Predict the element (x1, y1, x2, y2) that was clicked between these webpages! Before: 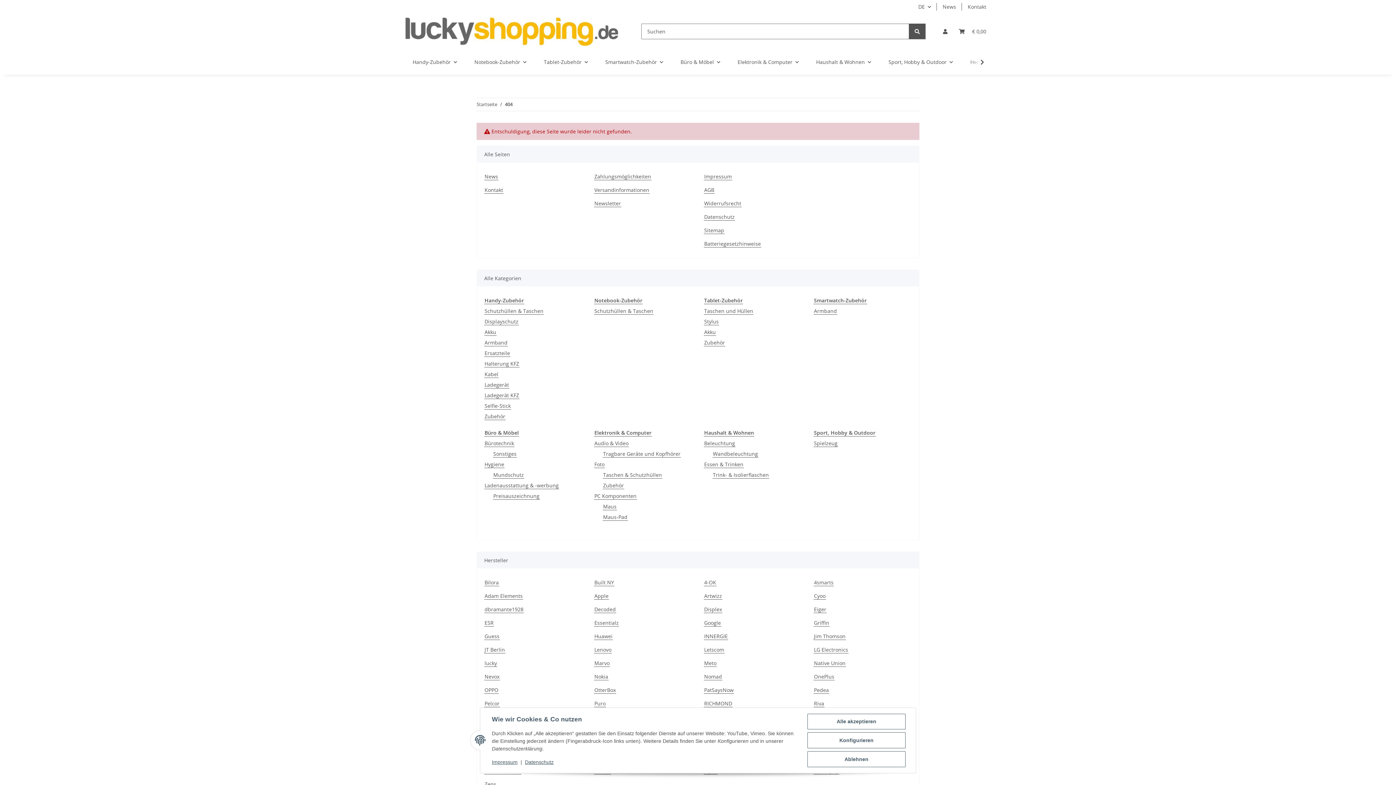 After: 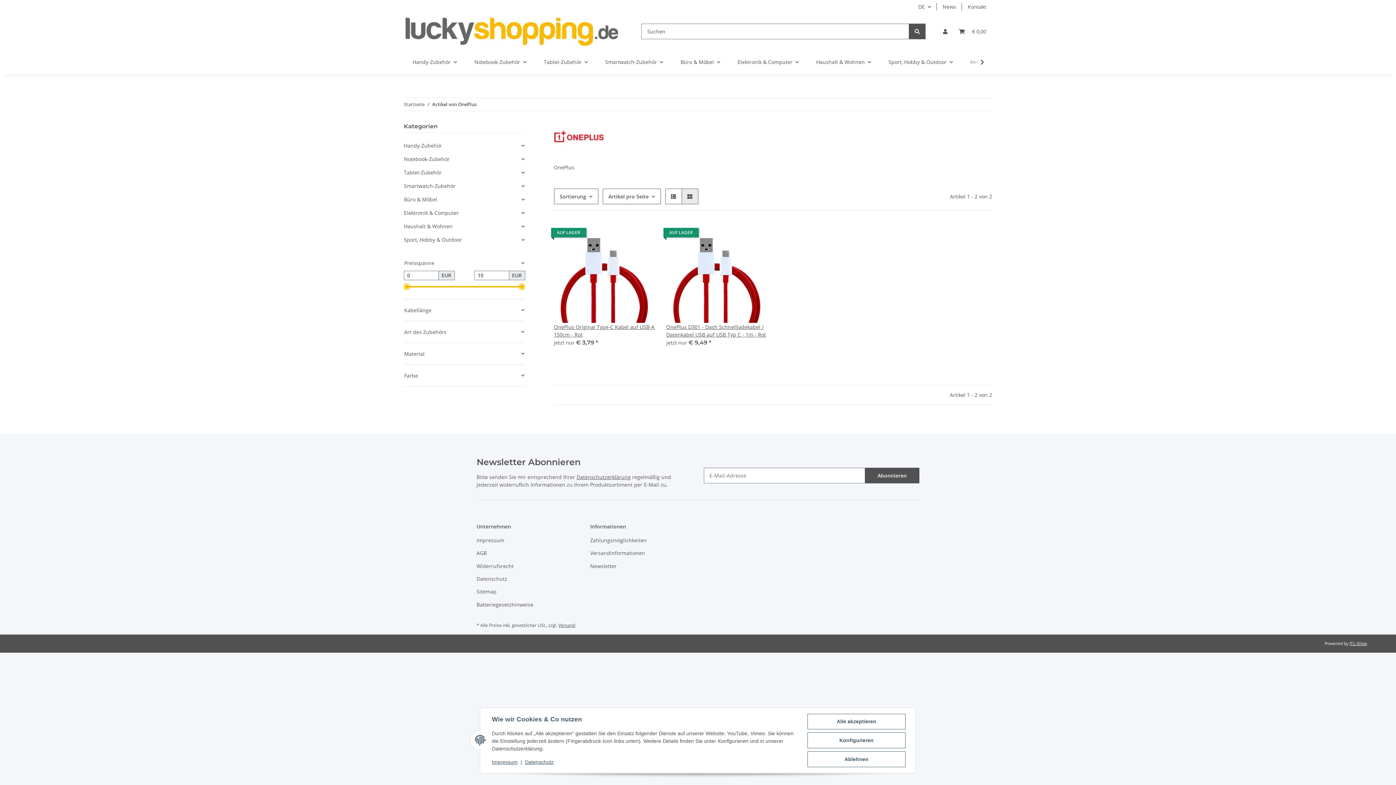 Action: bbox: (813, 673, 834, 680) label: OnePlus